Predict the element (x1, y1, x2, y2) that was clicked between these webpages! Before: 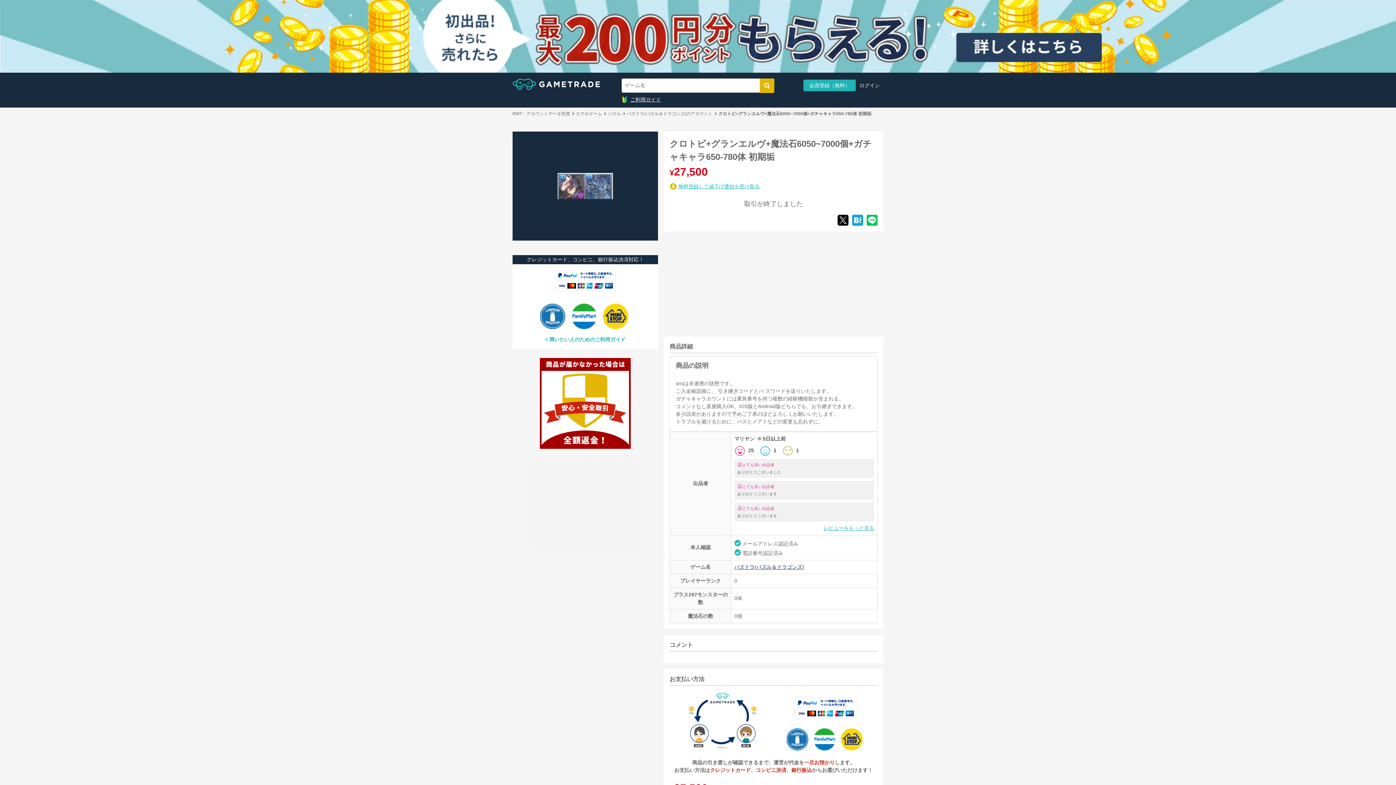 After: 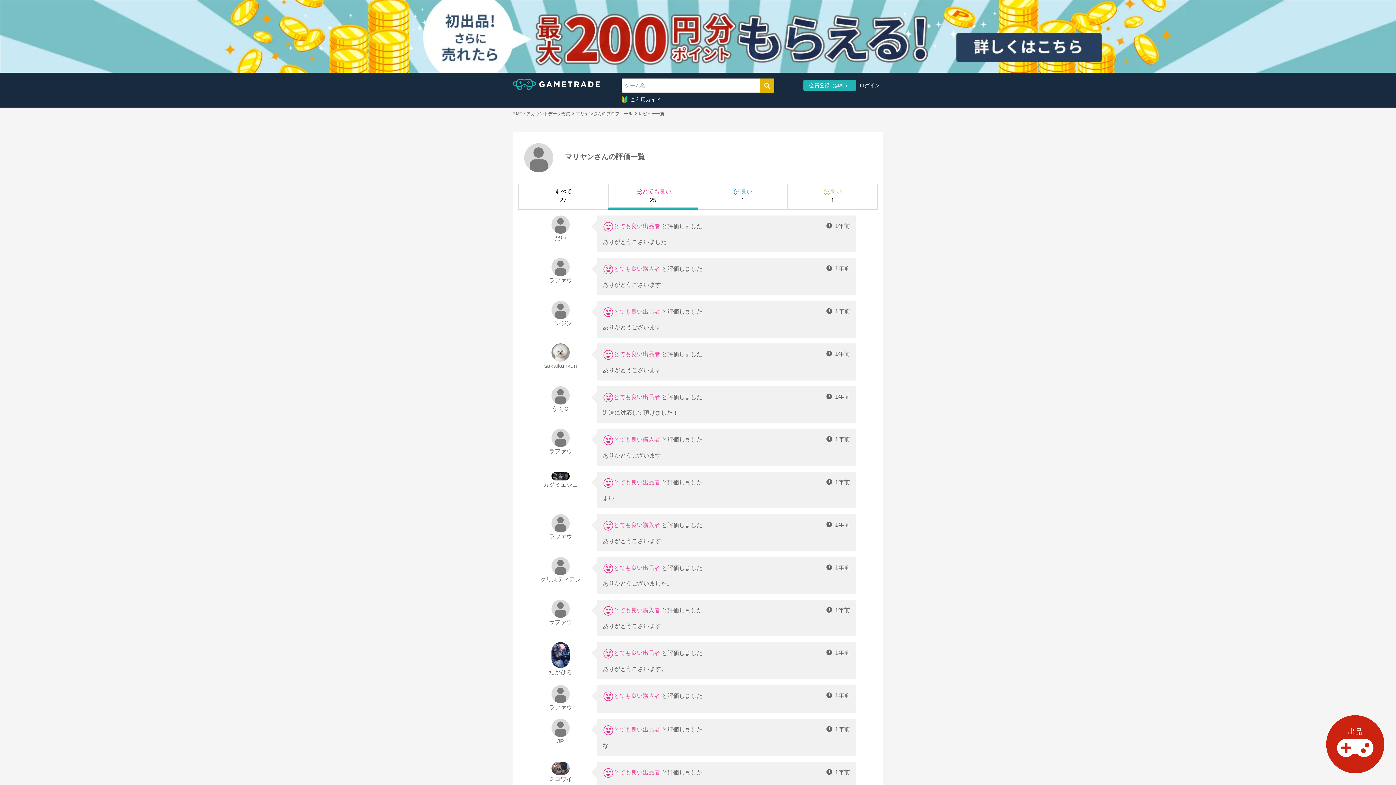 Action: label: レビューをもっと見る bbox: (823, 525, 874, 531)